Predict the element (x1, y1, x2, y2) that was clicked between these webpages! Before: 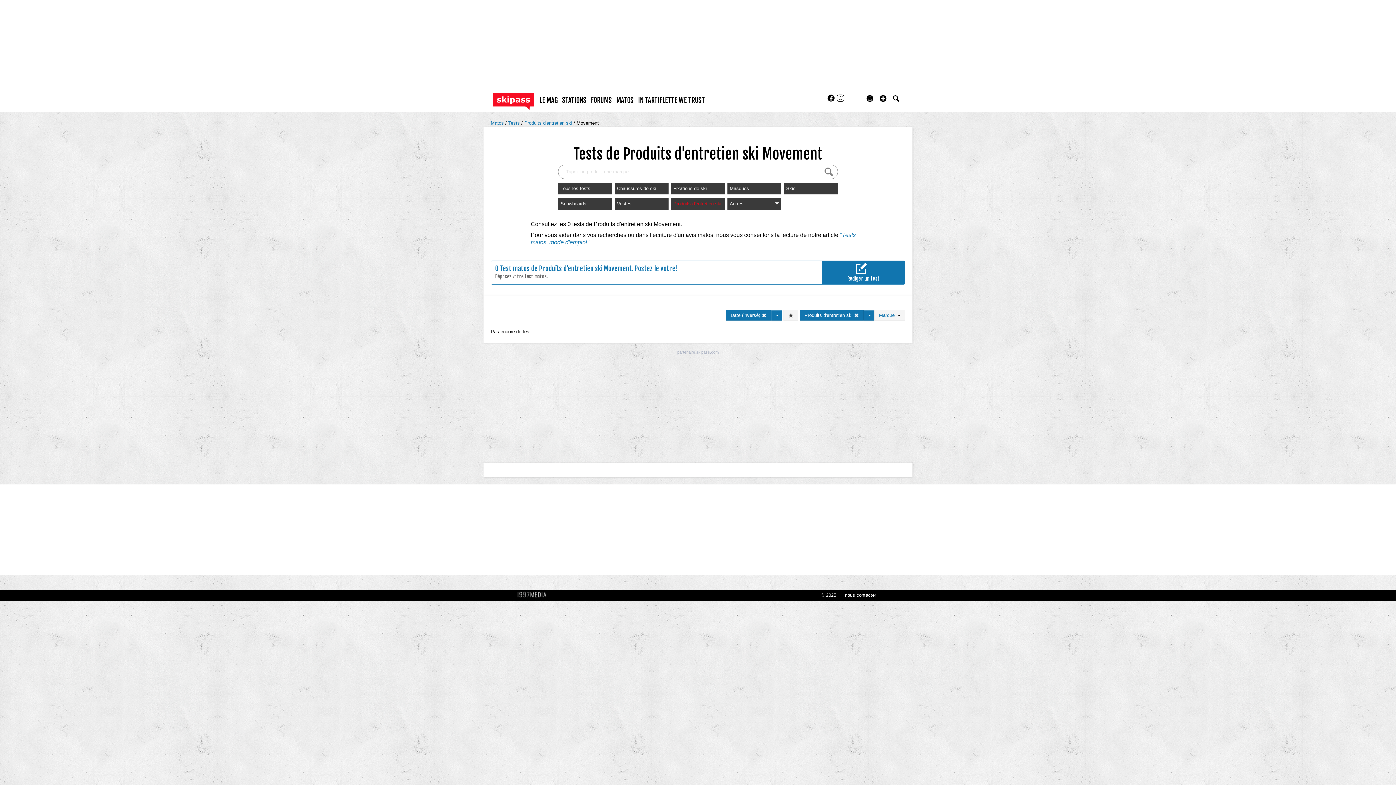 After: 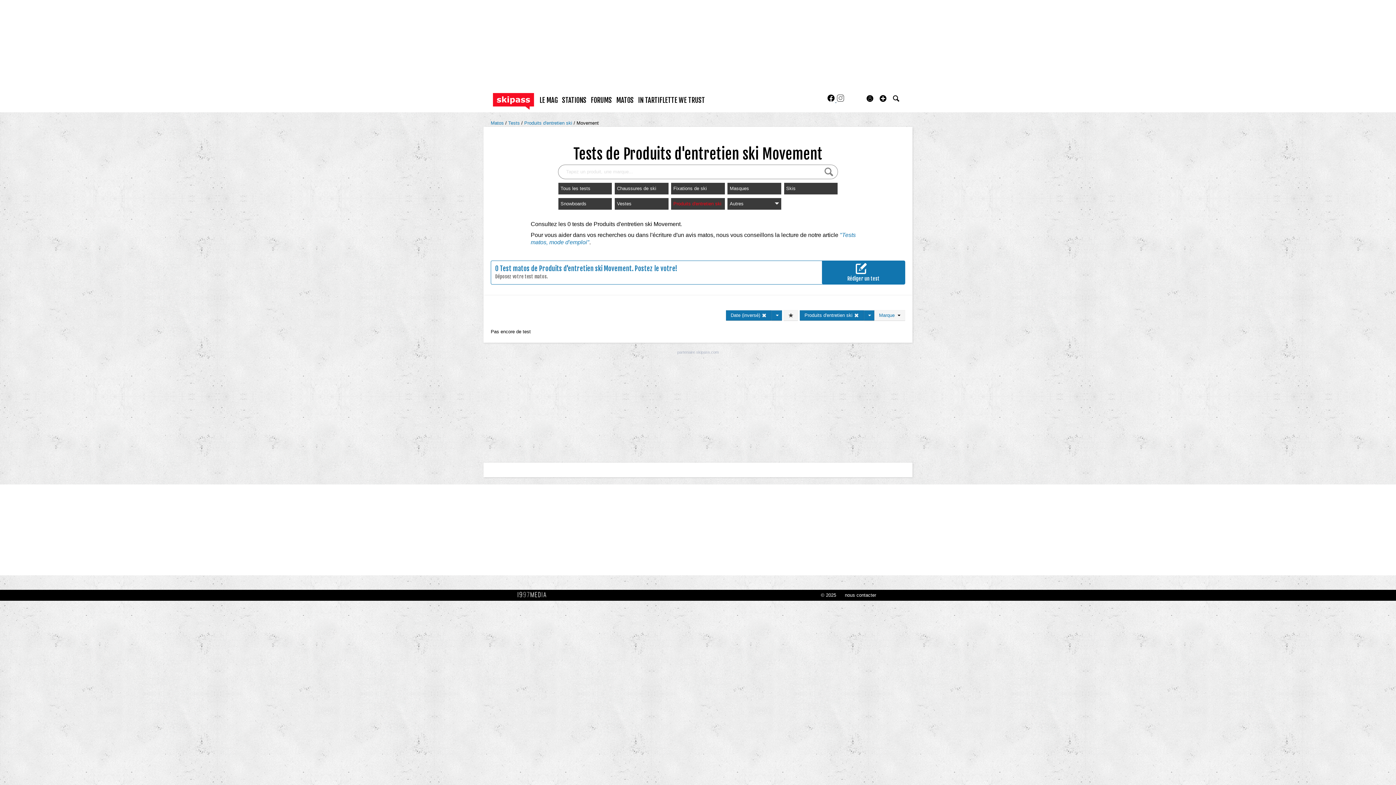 Action: bbox: (827, 97, 836, 103) label:  